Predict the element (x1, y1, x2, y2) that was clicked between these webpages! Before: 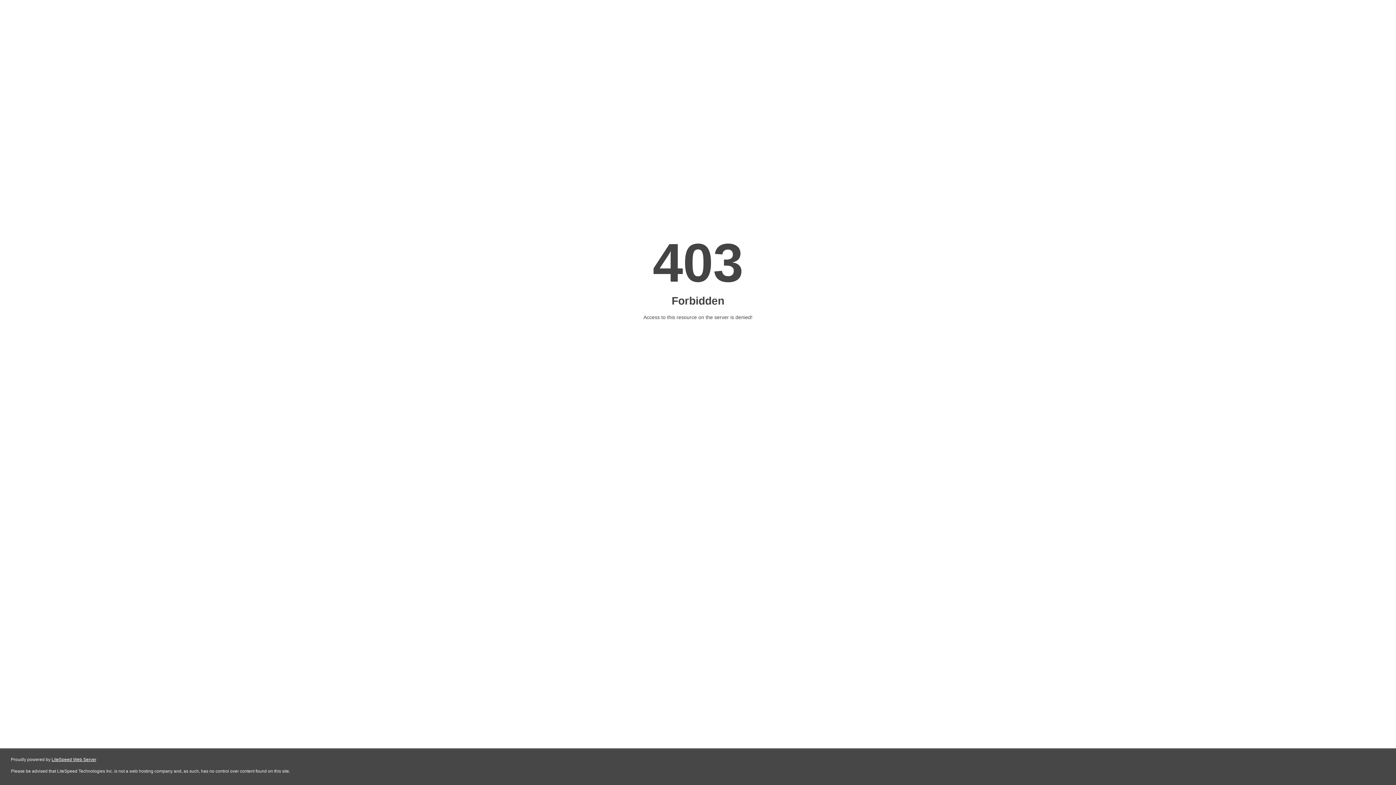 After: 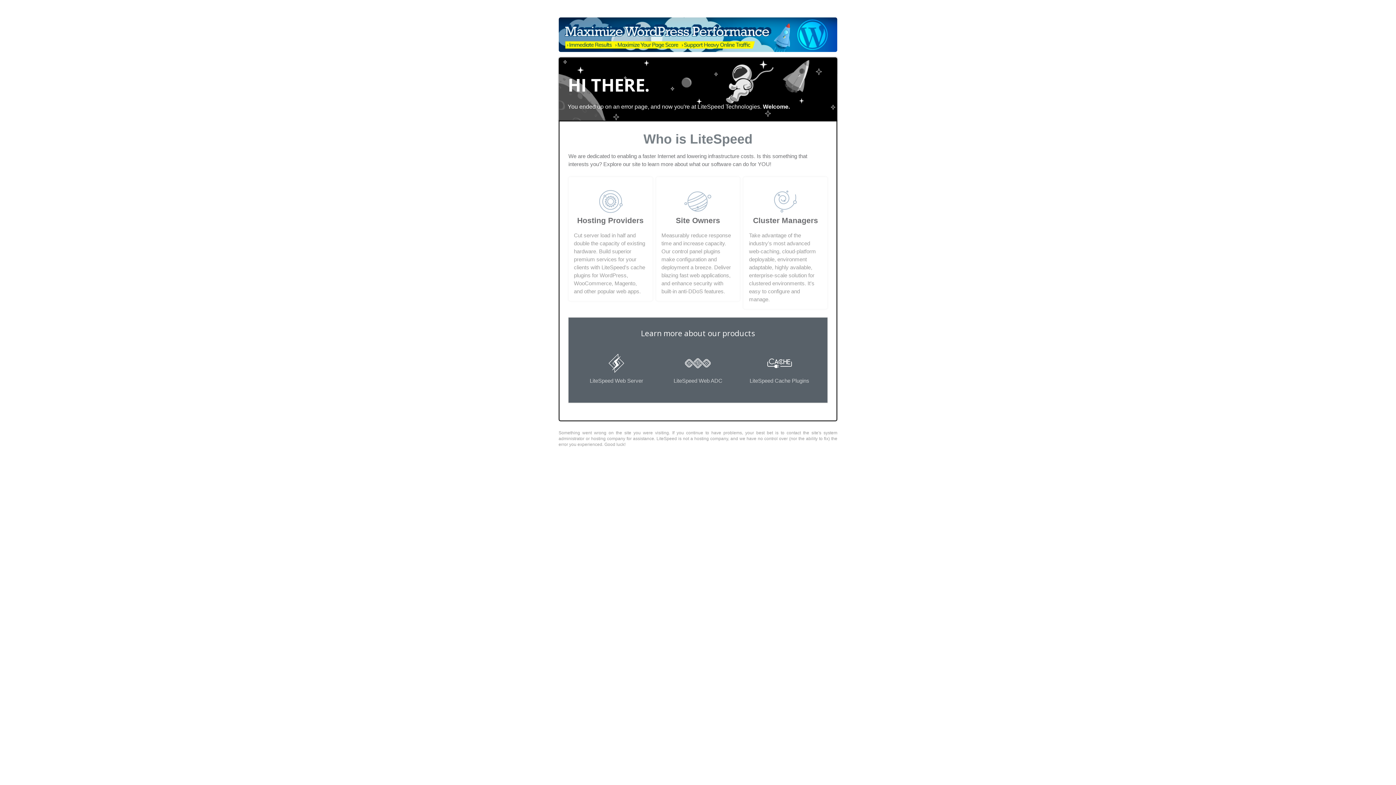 Action: label: LiteSpeed Web Server bbox: (51, 757, 96, 762)